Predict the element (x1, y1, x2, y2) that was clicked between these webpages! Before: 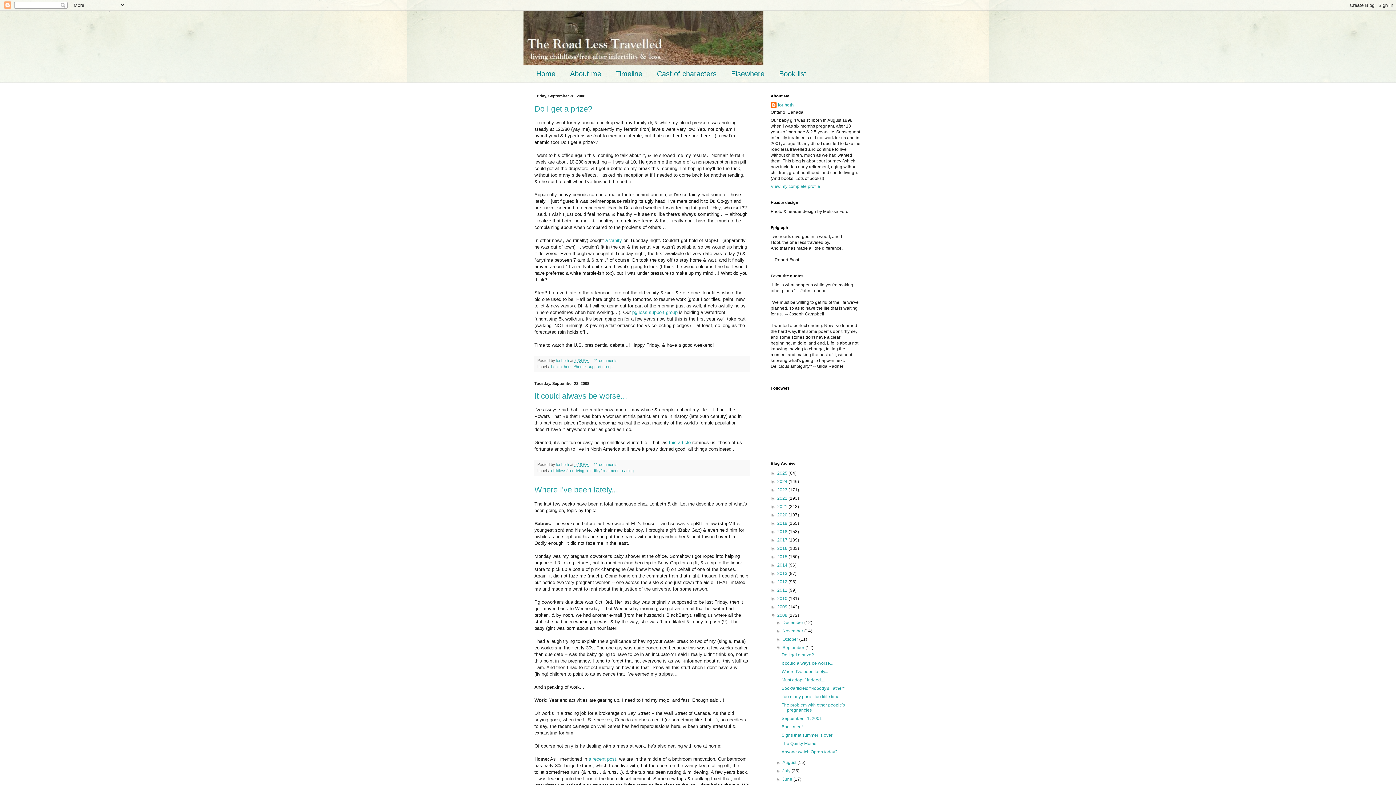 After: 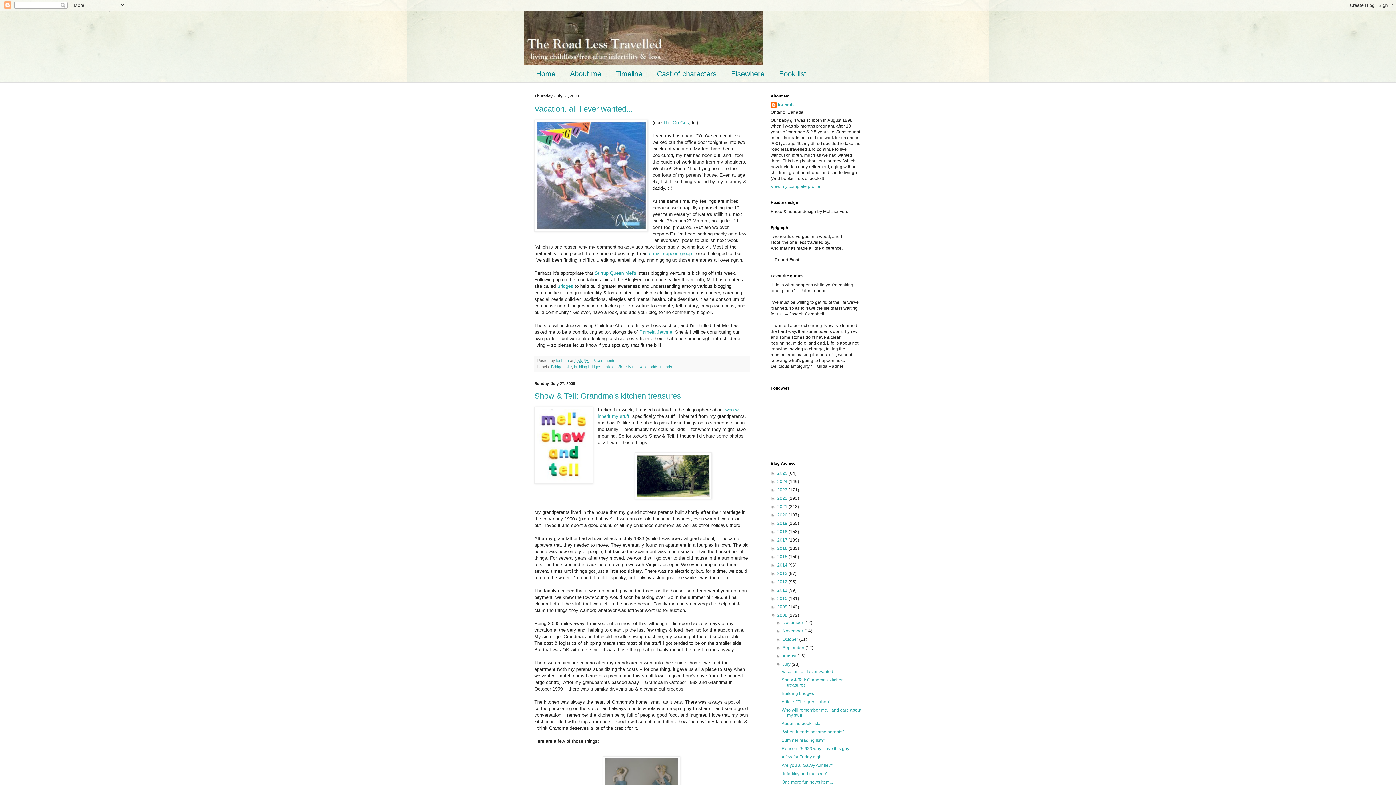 Action: label: July  bbox: (782, 768, 791, 773)